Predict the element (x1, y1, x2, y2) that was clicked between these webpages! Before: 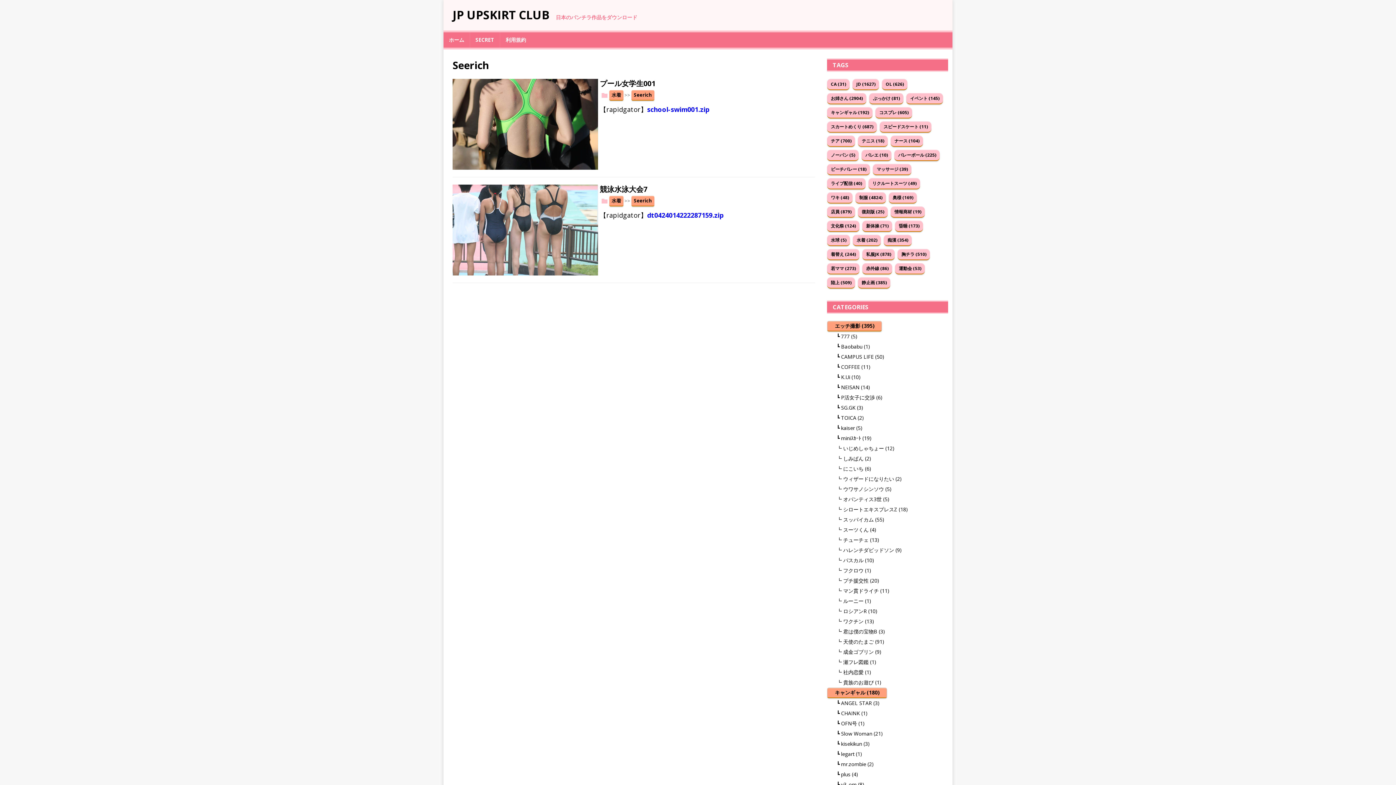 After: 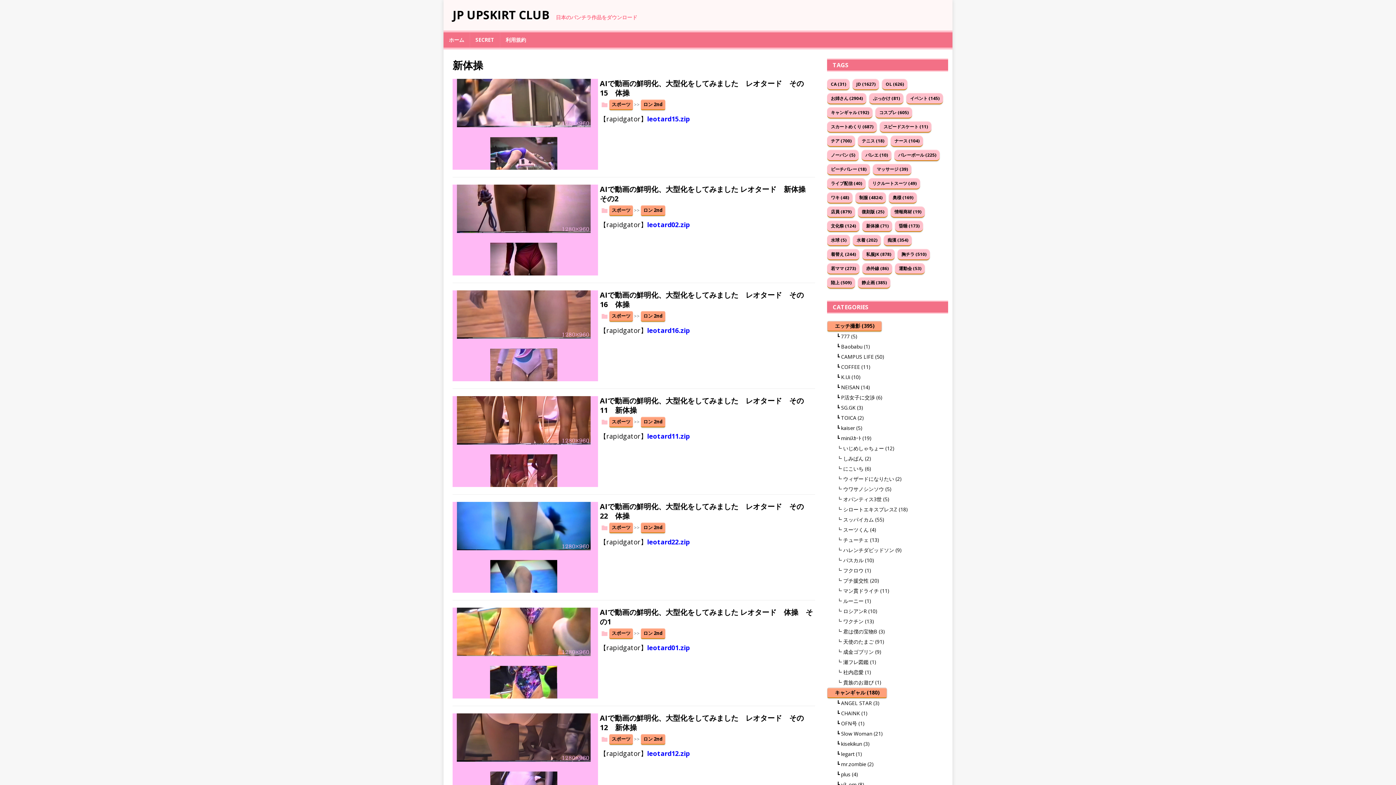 Action: label: 新体操 (71) bbox: (862, 220, 892, 232)